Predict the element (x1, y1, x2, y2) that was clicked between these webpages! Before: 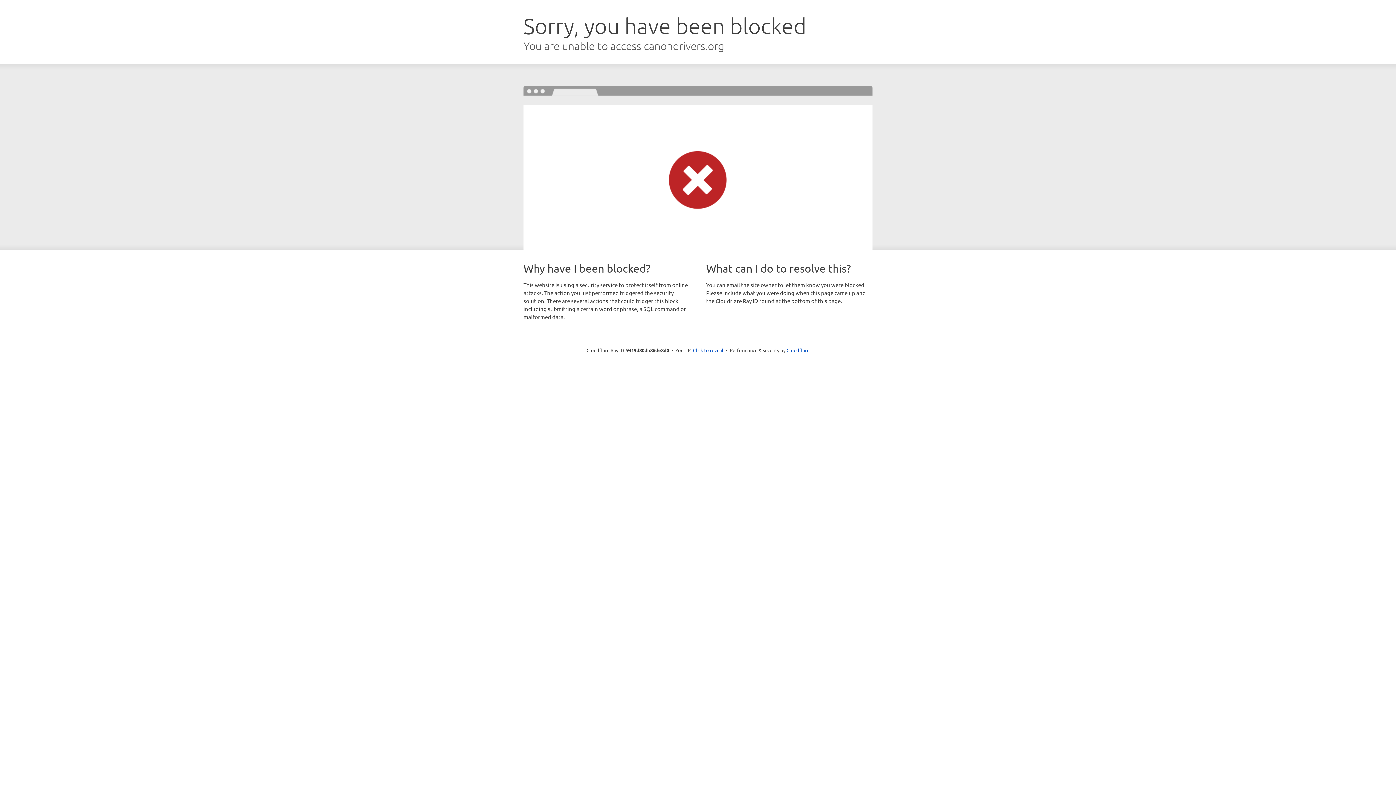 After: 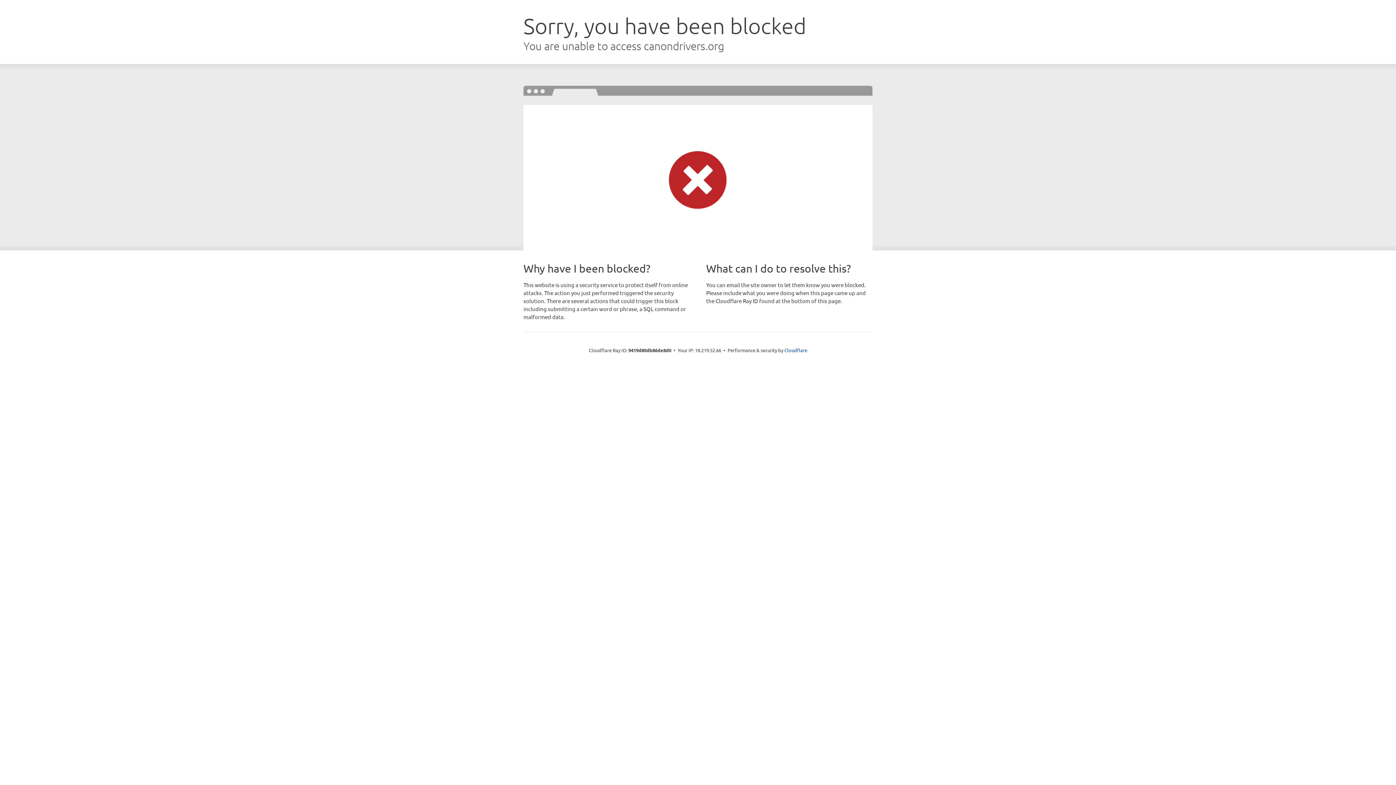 Action: bbox: (693, 346, 723, 353) label: Click to reveal